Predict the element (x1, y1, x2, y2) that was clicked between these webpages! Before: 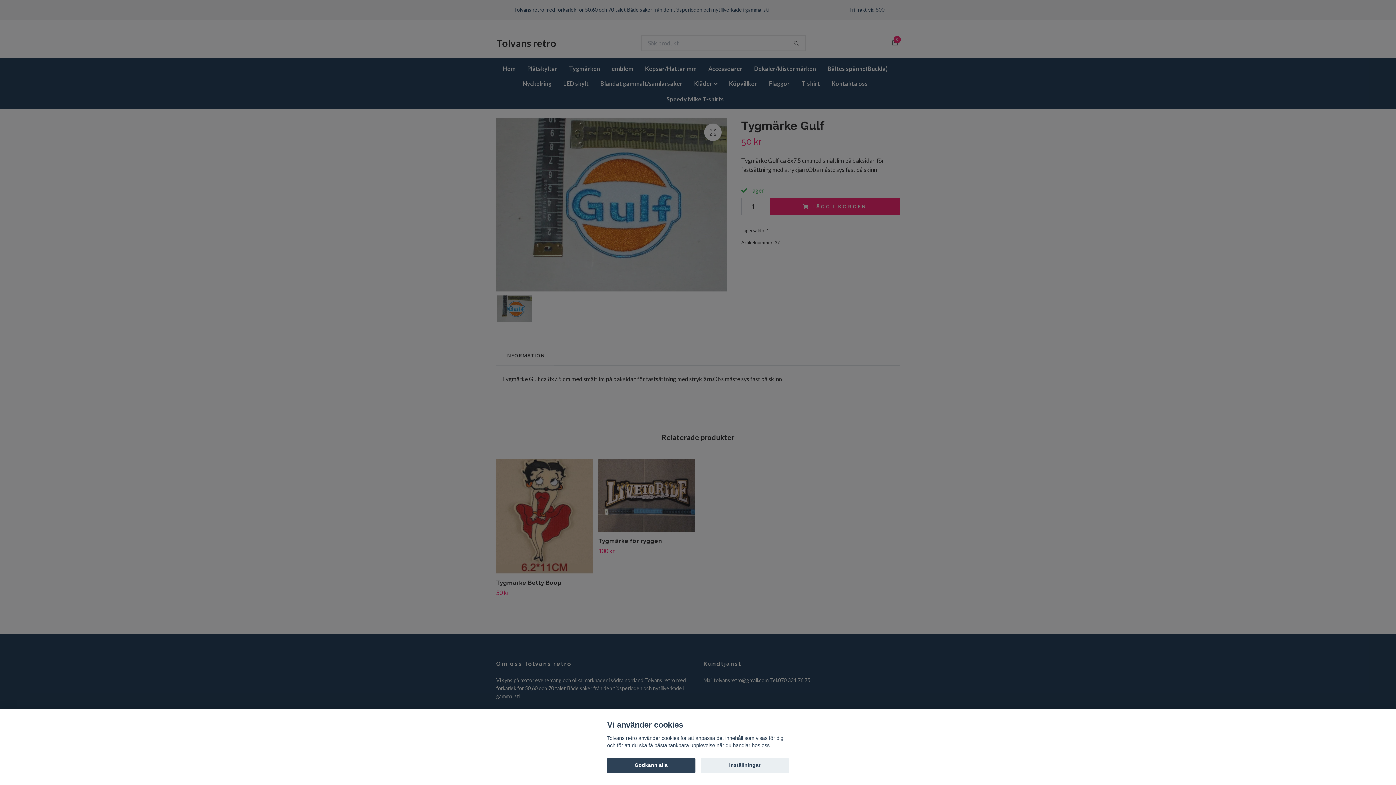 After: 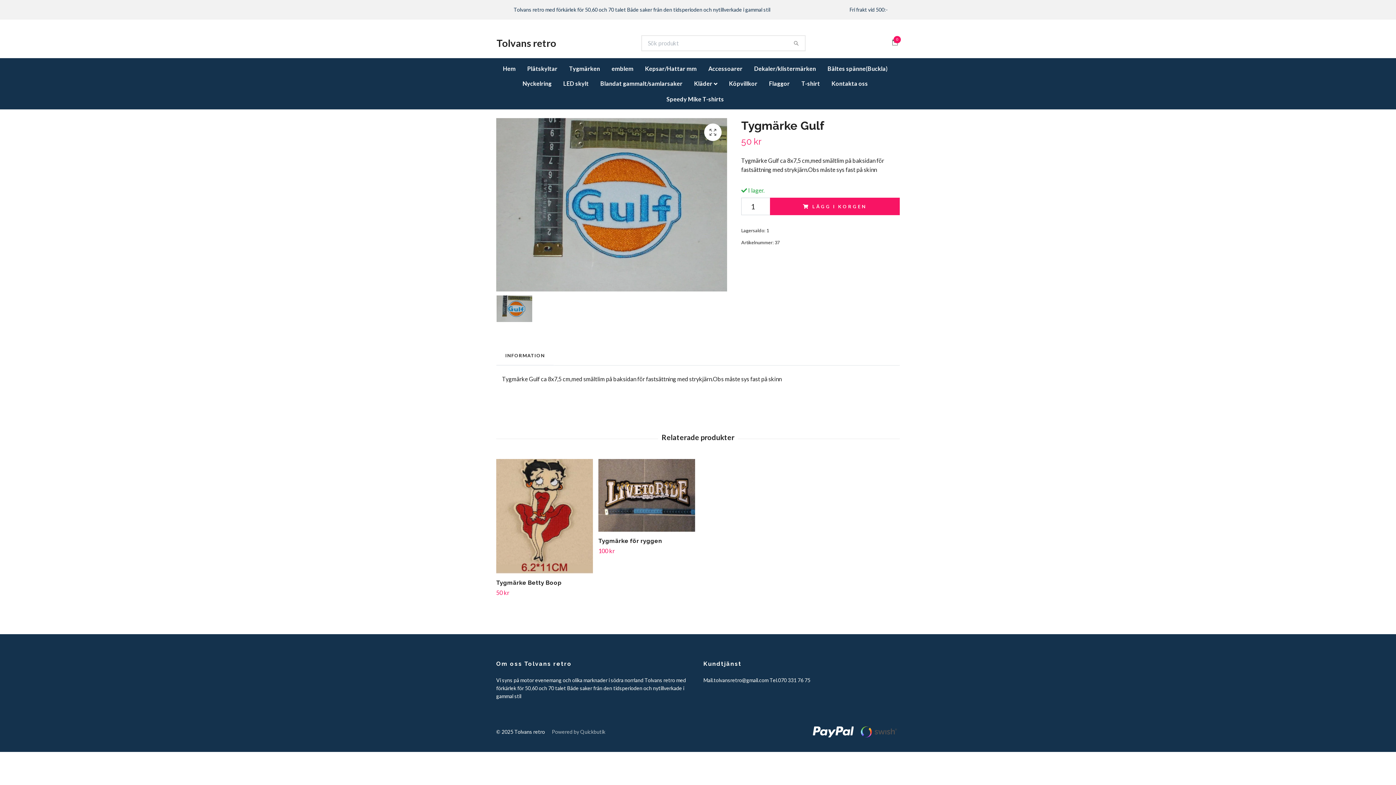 Action: bbox: (607, 758, 695, 773) label: Godkänn alla